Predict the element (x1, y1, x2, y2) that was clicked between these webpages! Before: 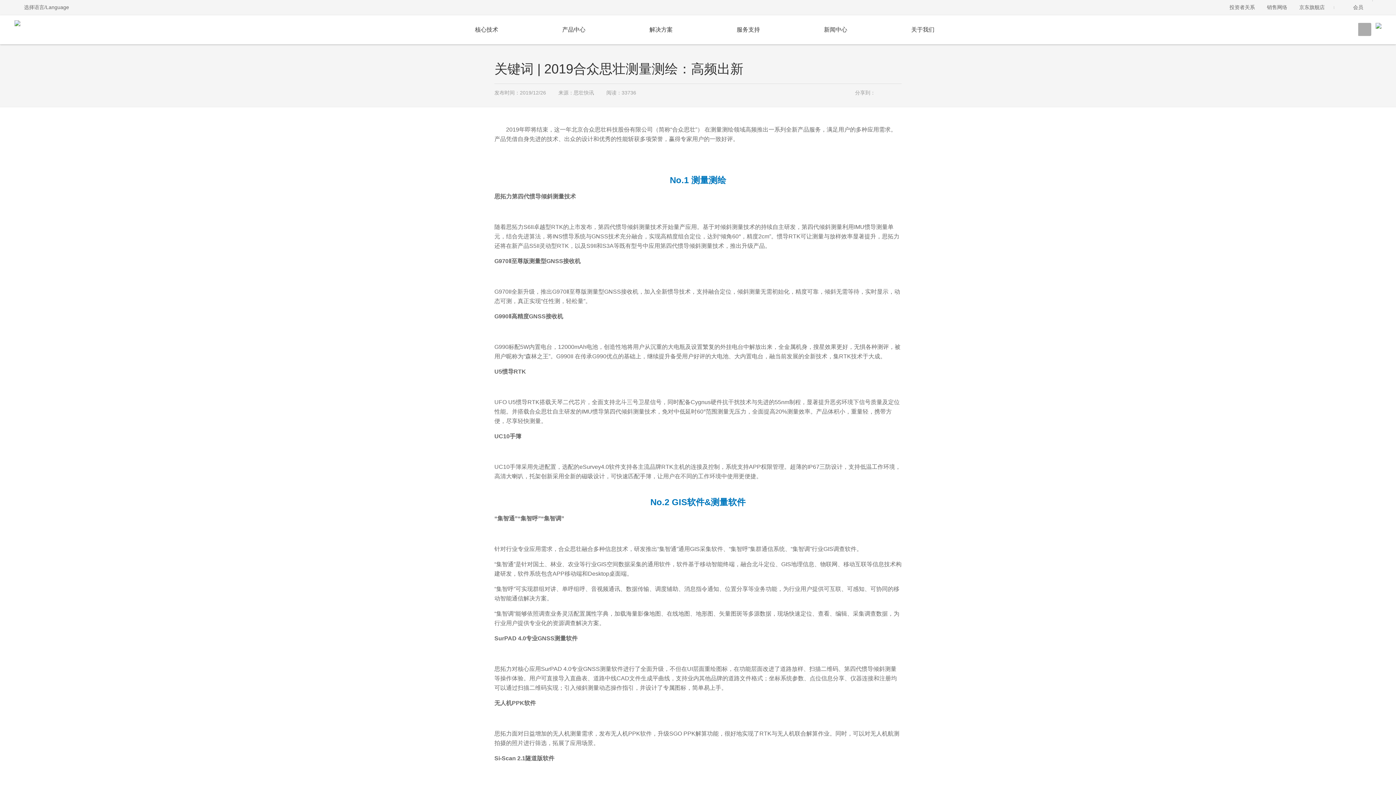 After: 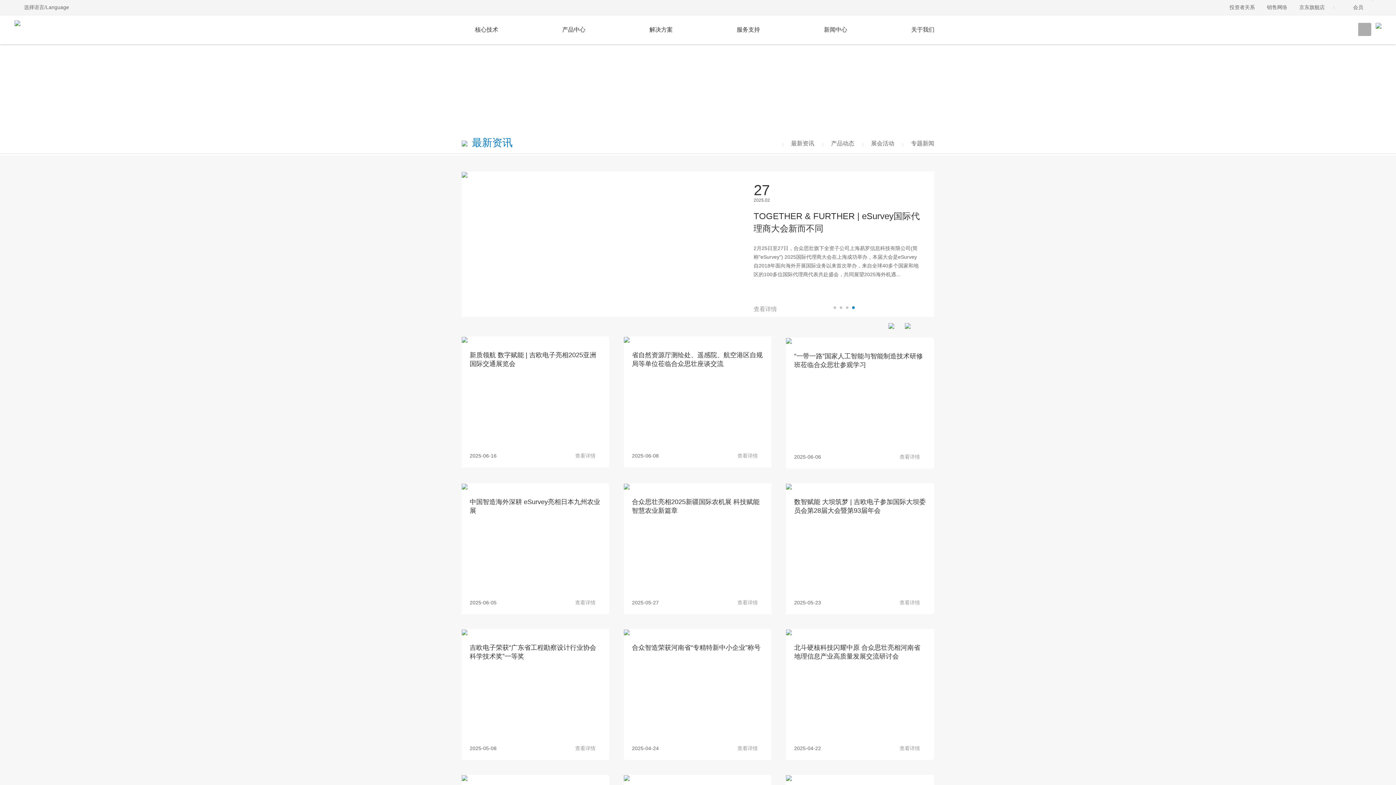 Action: label: 新闻中心 bbox: (824, 26, 854, 32)